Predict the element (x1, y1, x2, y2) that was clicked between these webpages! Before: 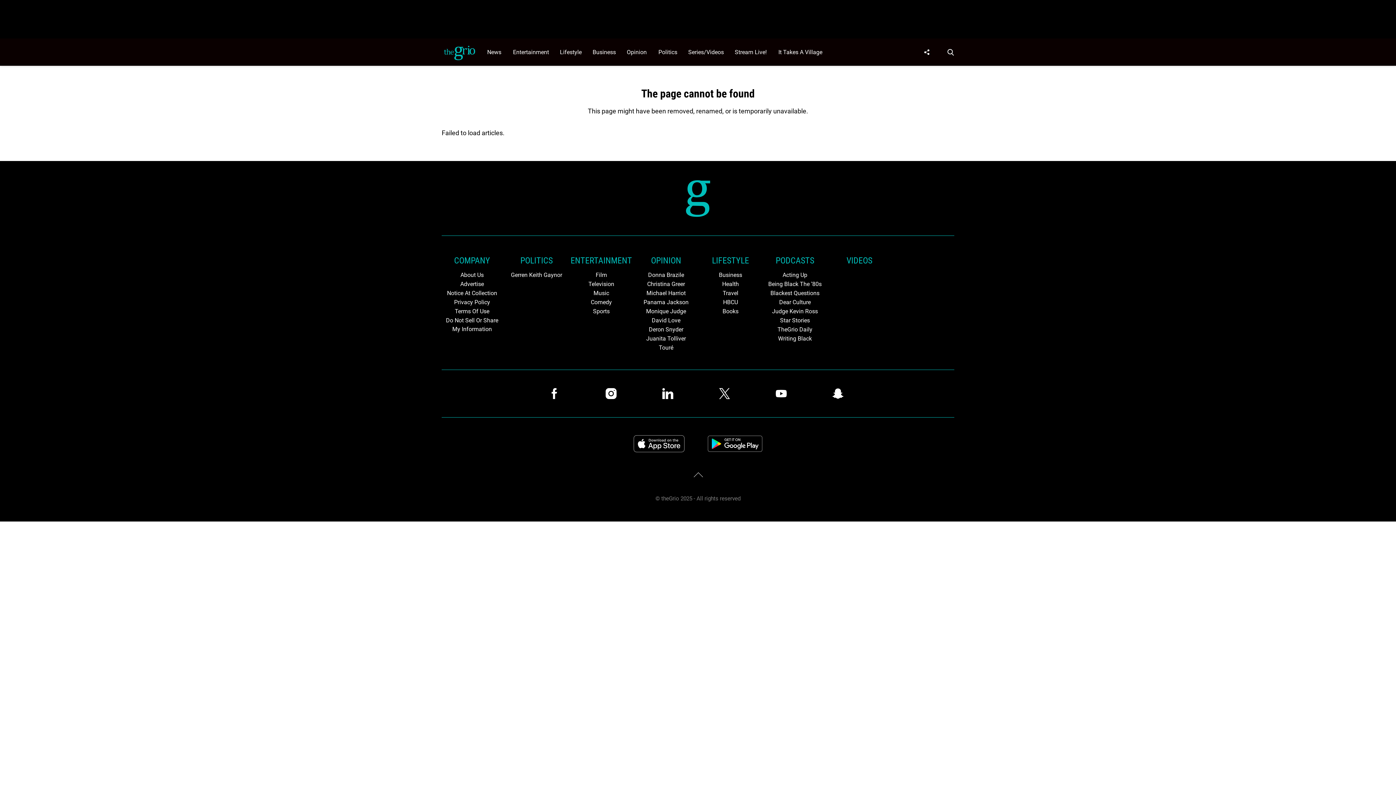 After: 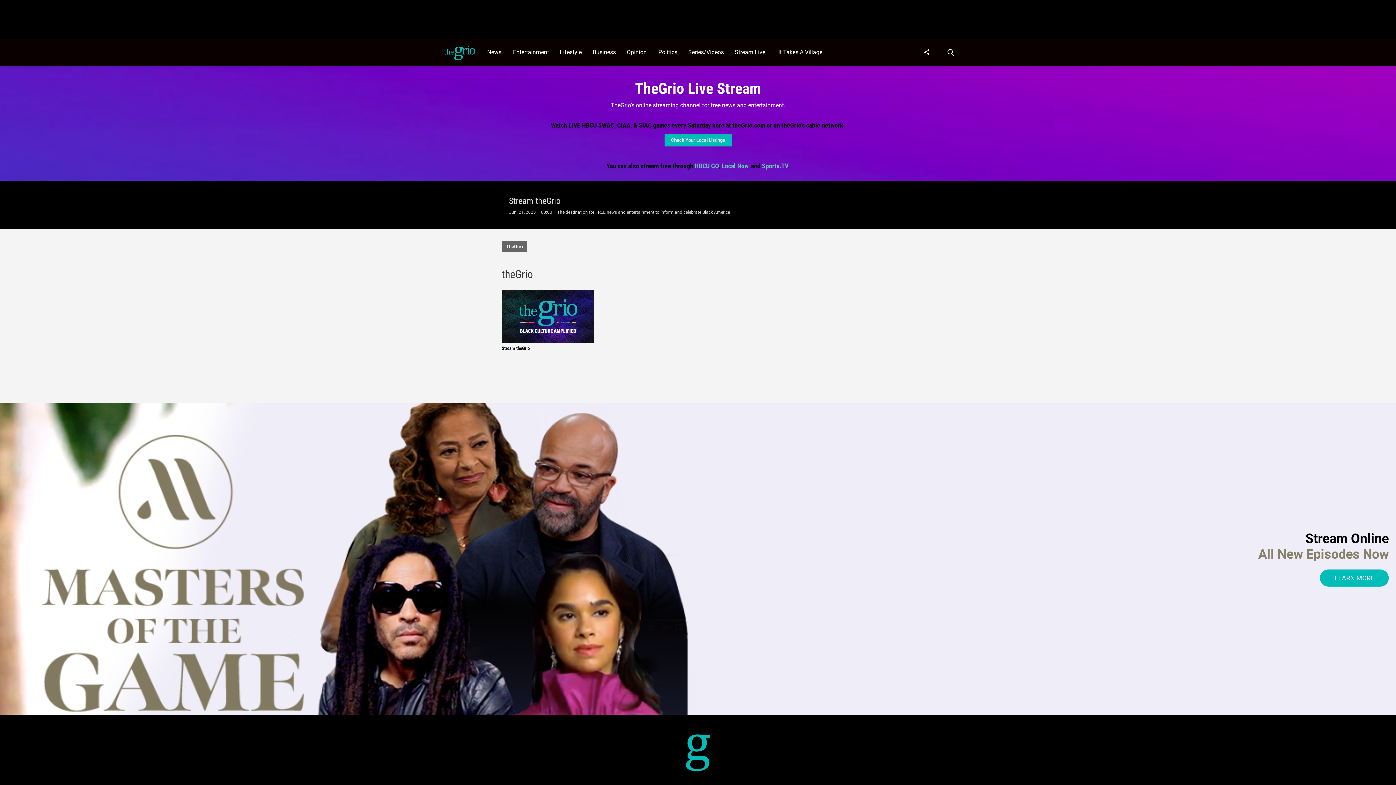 Action: bbox: (731, 38, 774, 65) label: Browse Stream Live!